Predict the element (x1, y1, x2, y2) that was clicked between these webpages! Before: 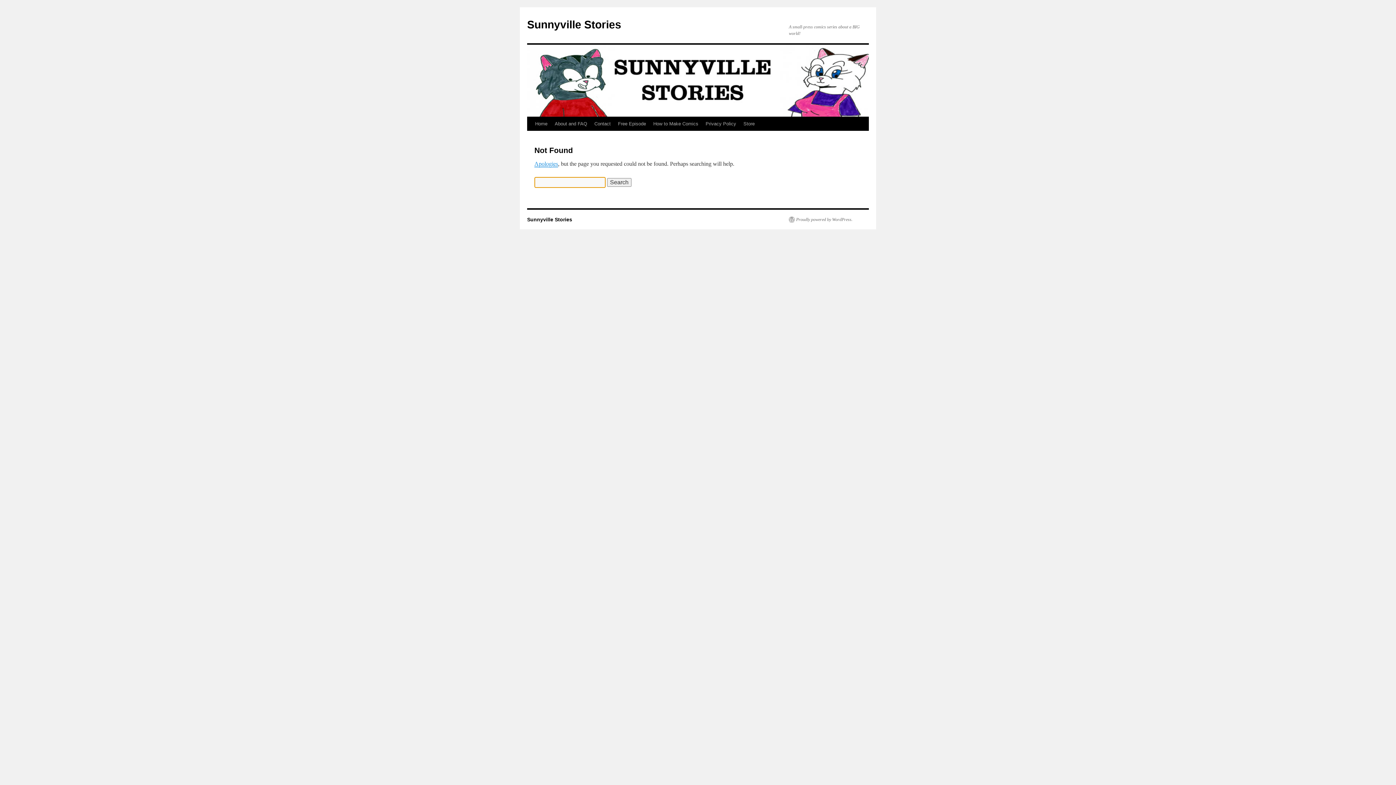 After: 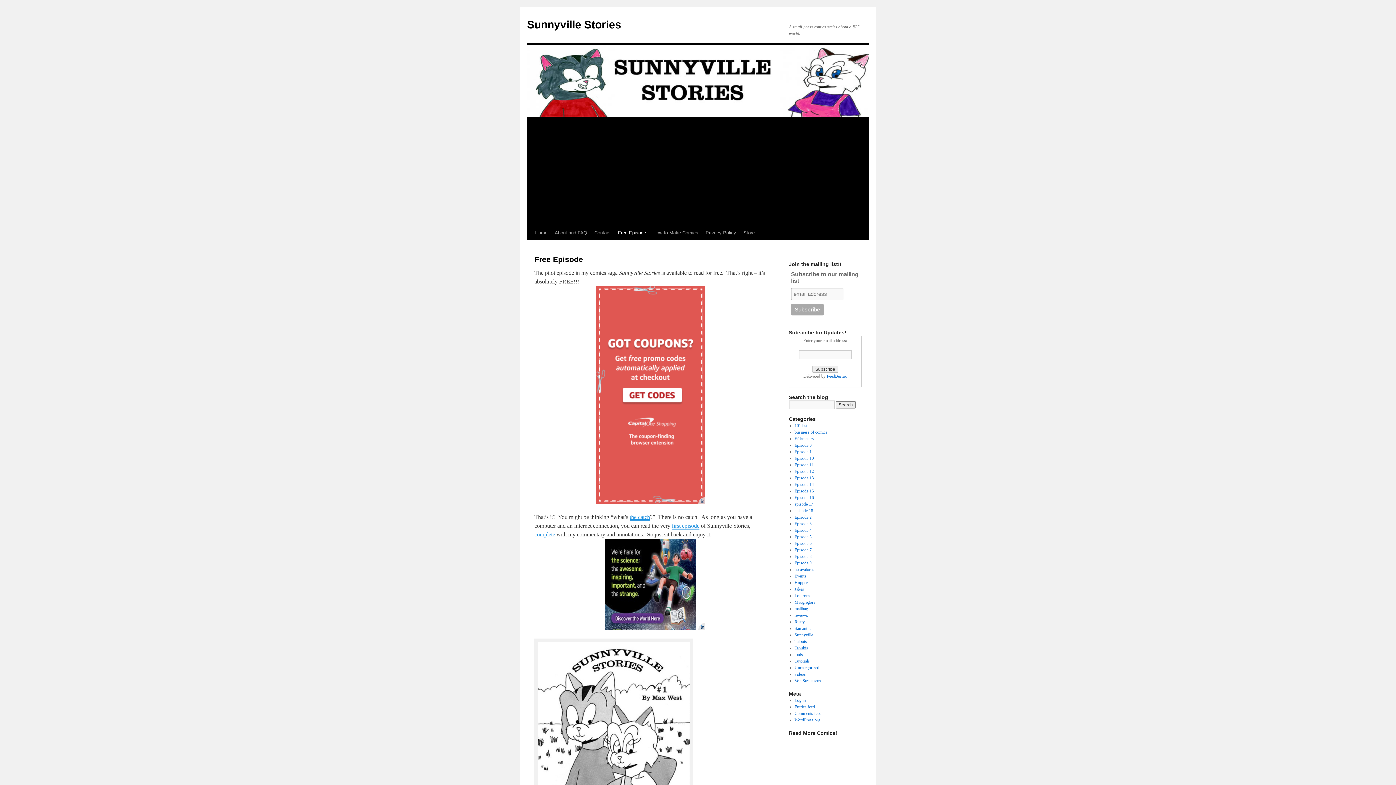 Action: bbox: (614, 117, 649, 130) label: Free Episode